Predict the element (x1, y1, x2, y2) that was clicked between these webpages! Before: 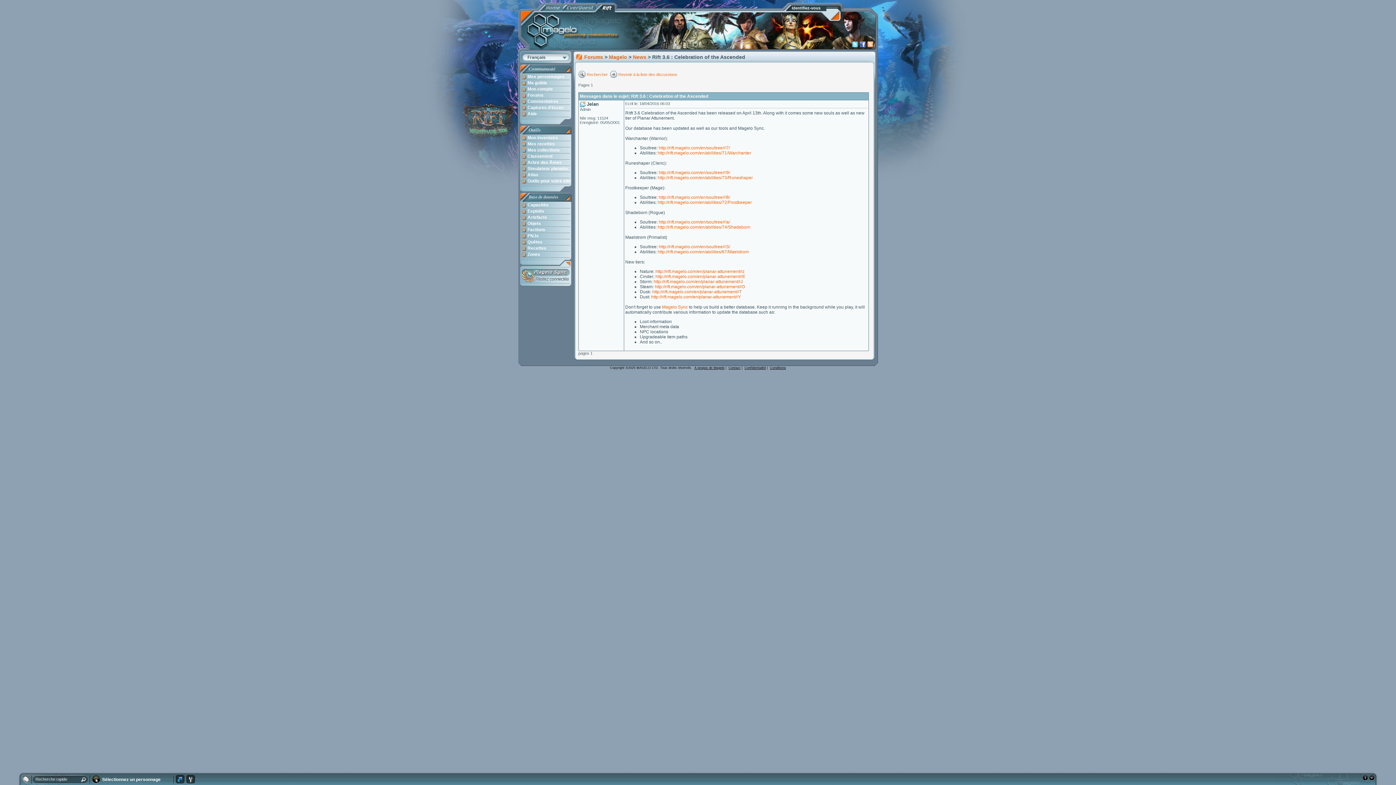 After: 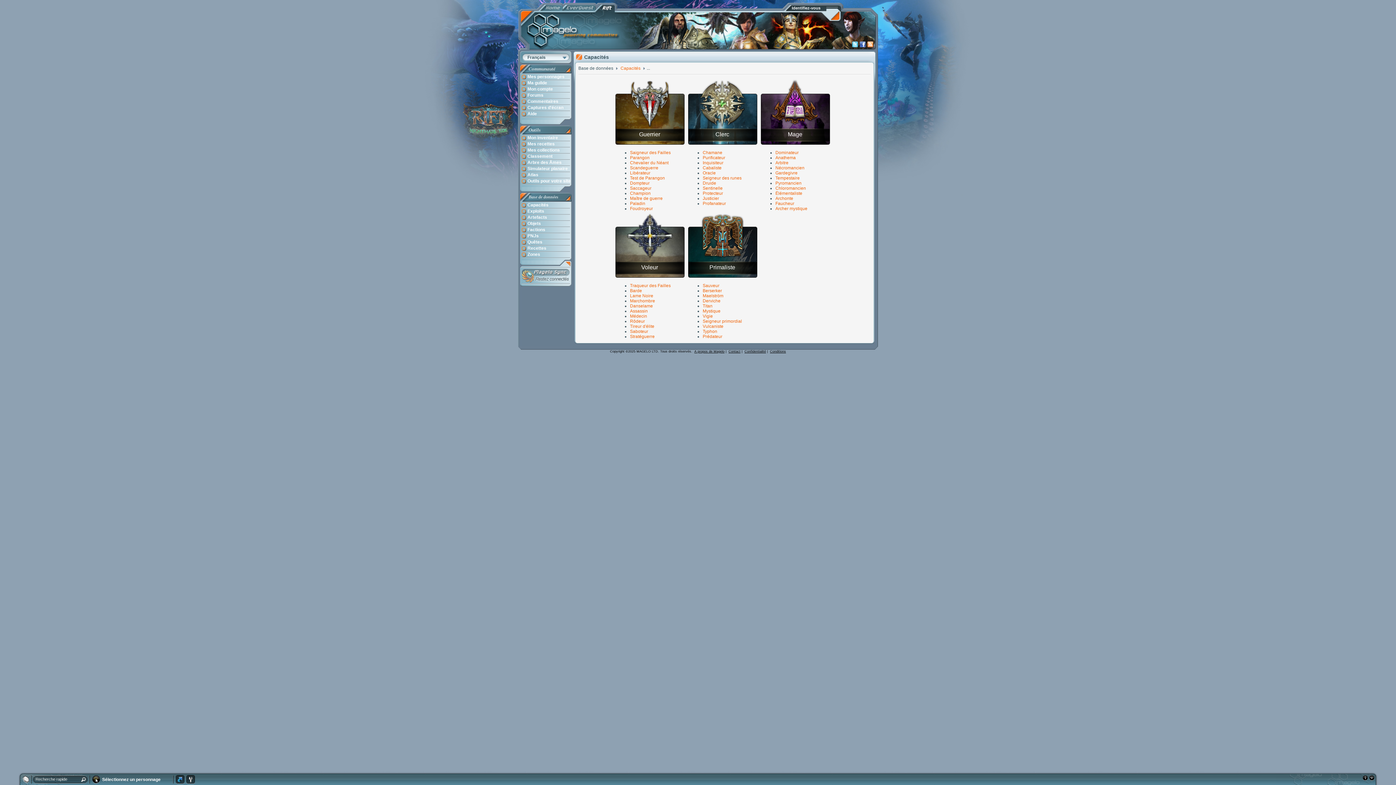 Action: label: Capacités bbox: (520, 202, 571, 208)